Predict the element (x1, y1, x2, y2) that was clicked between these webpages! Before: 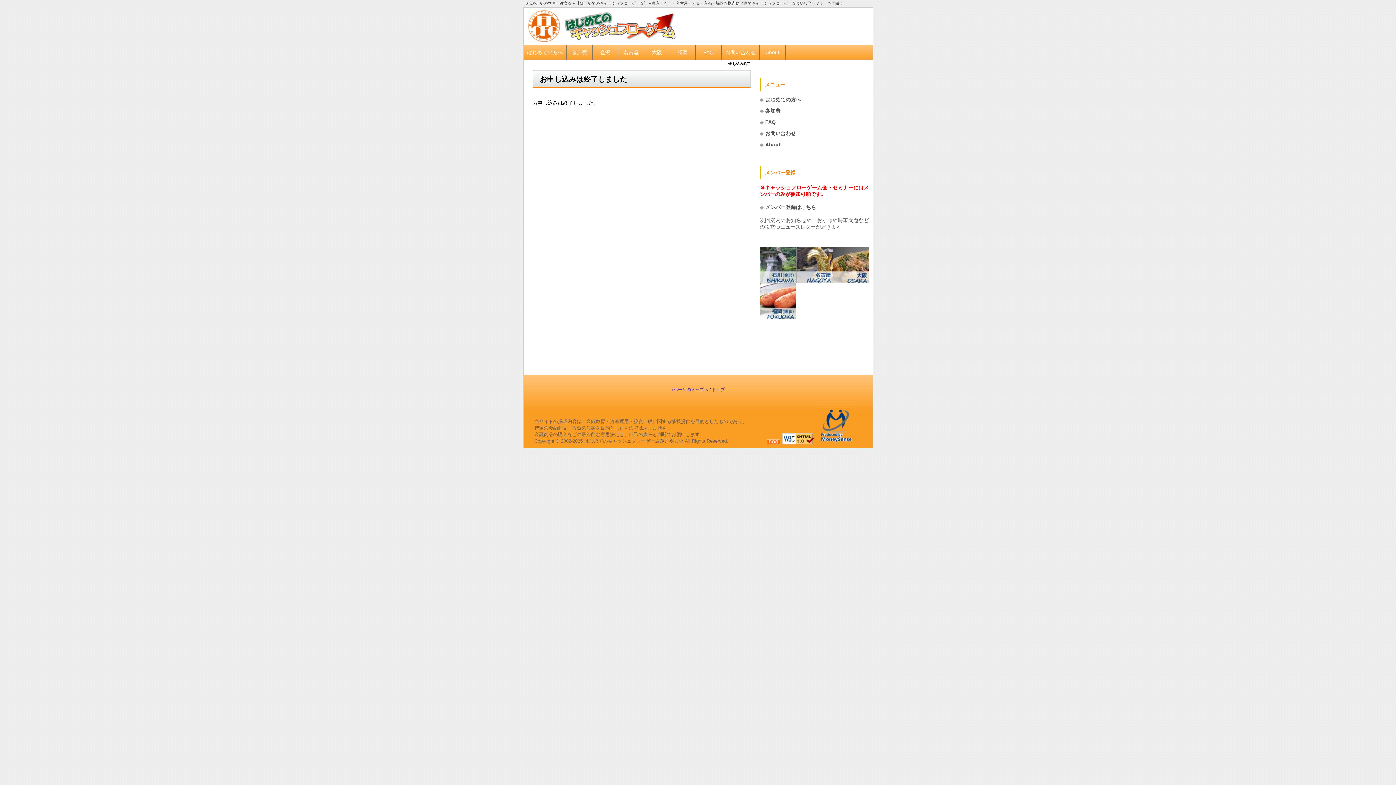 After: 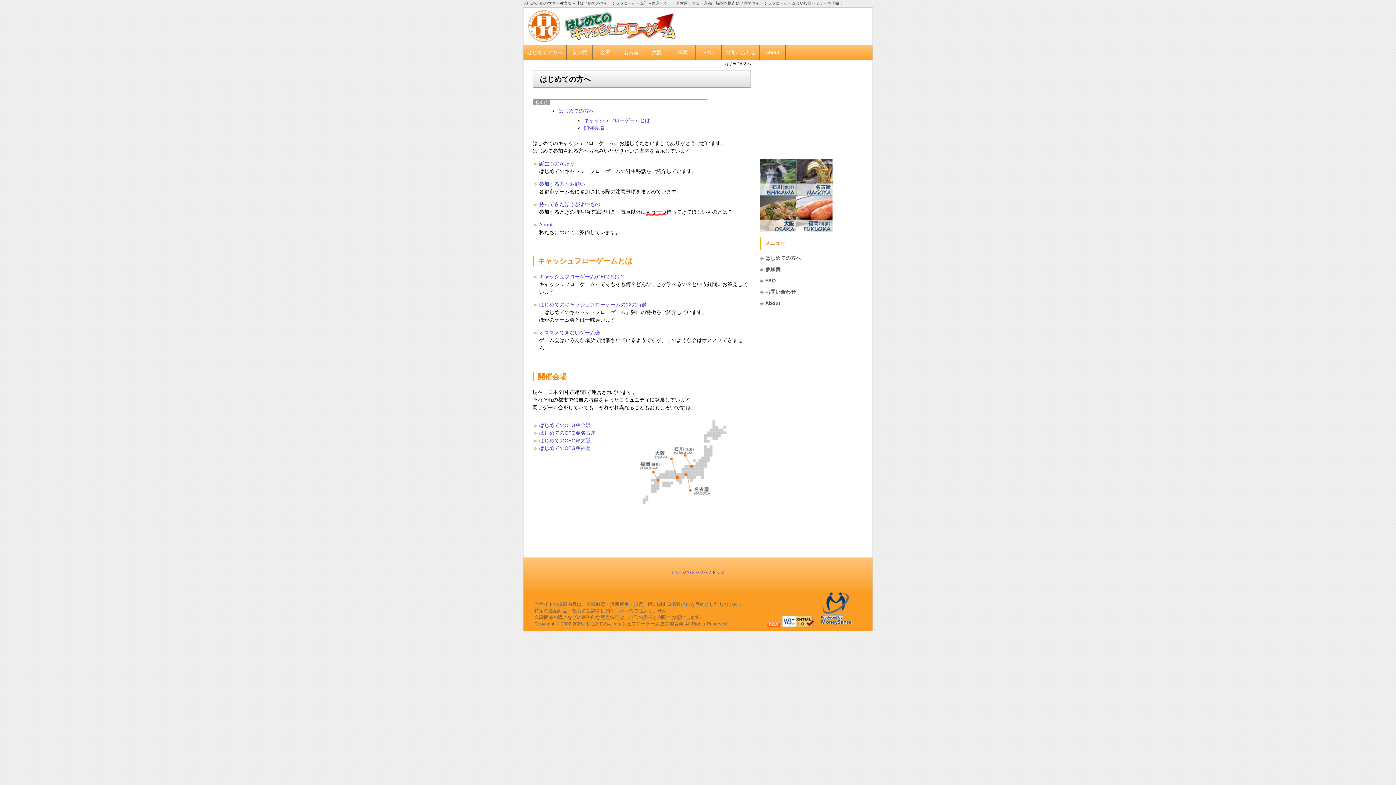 Action: label: はじめての方へ bbox: (523, 45, 566, 59)